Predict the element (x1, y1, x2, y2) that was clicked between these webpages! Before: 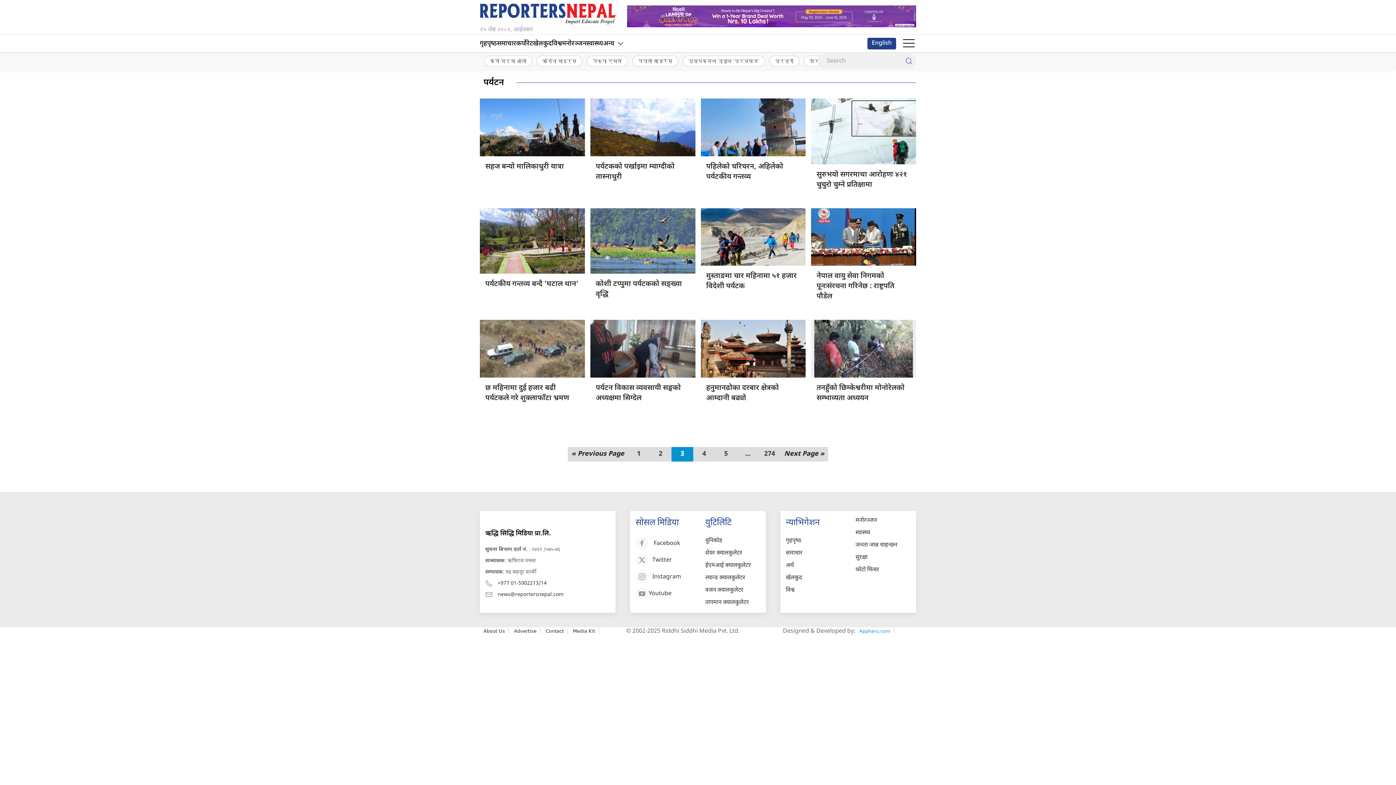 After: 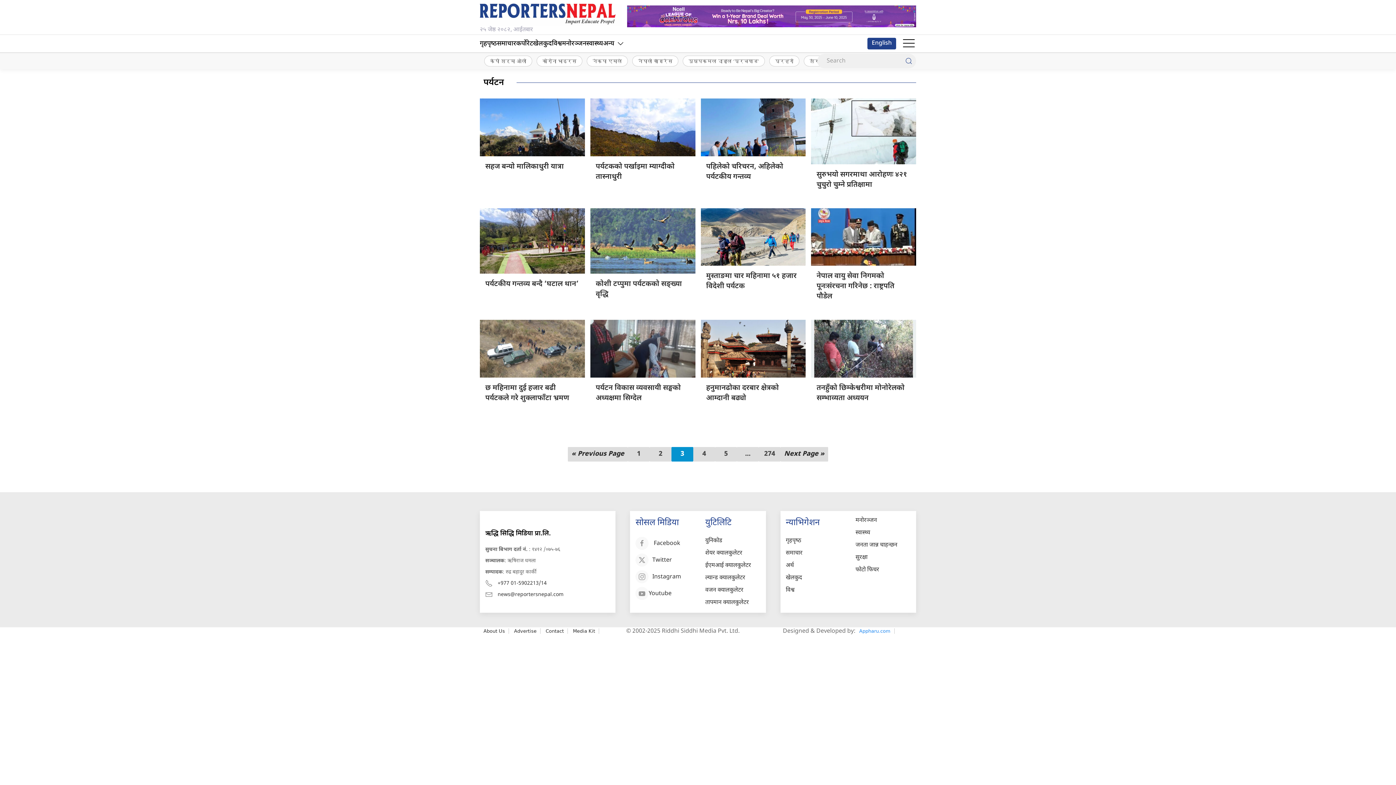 Action: label: Twitter bbox: (652, 556, 672, 564)